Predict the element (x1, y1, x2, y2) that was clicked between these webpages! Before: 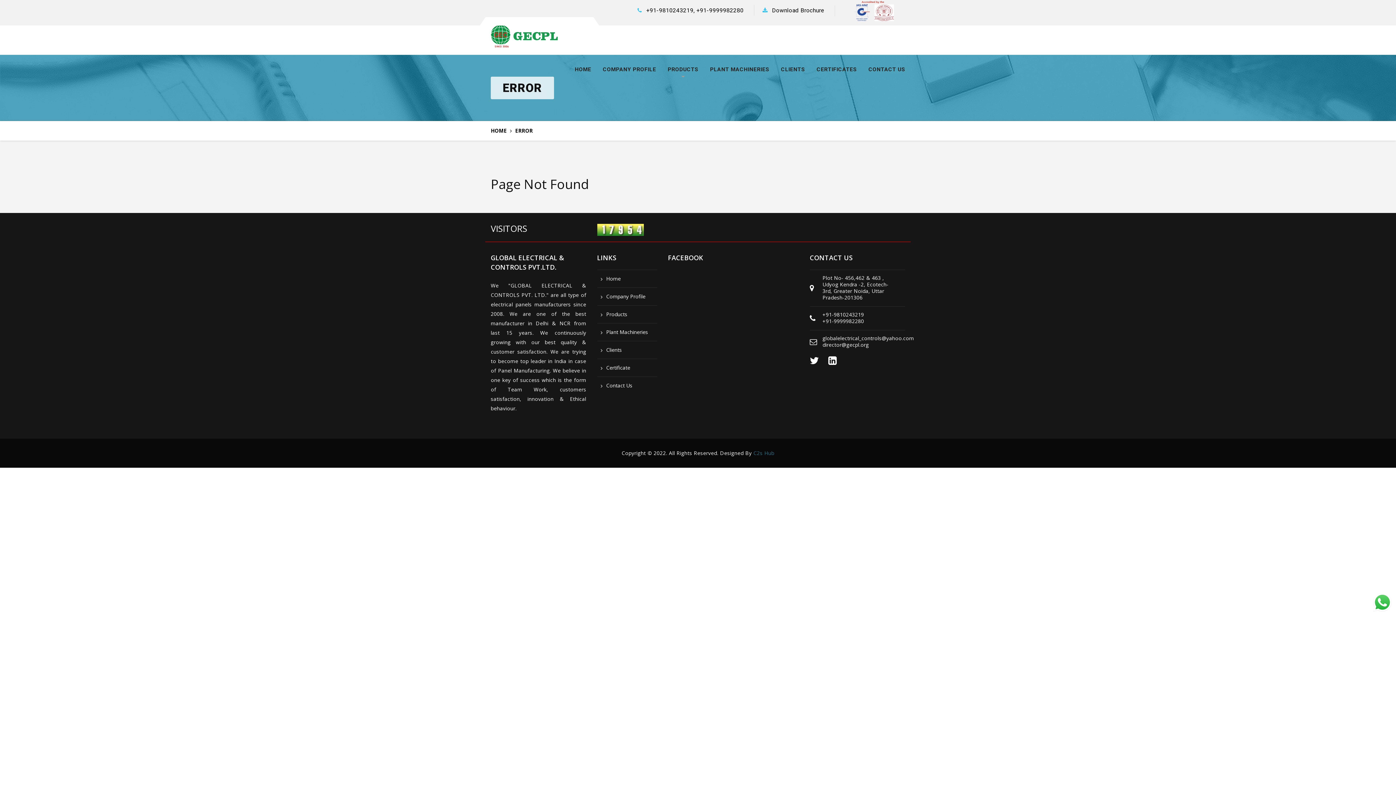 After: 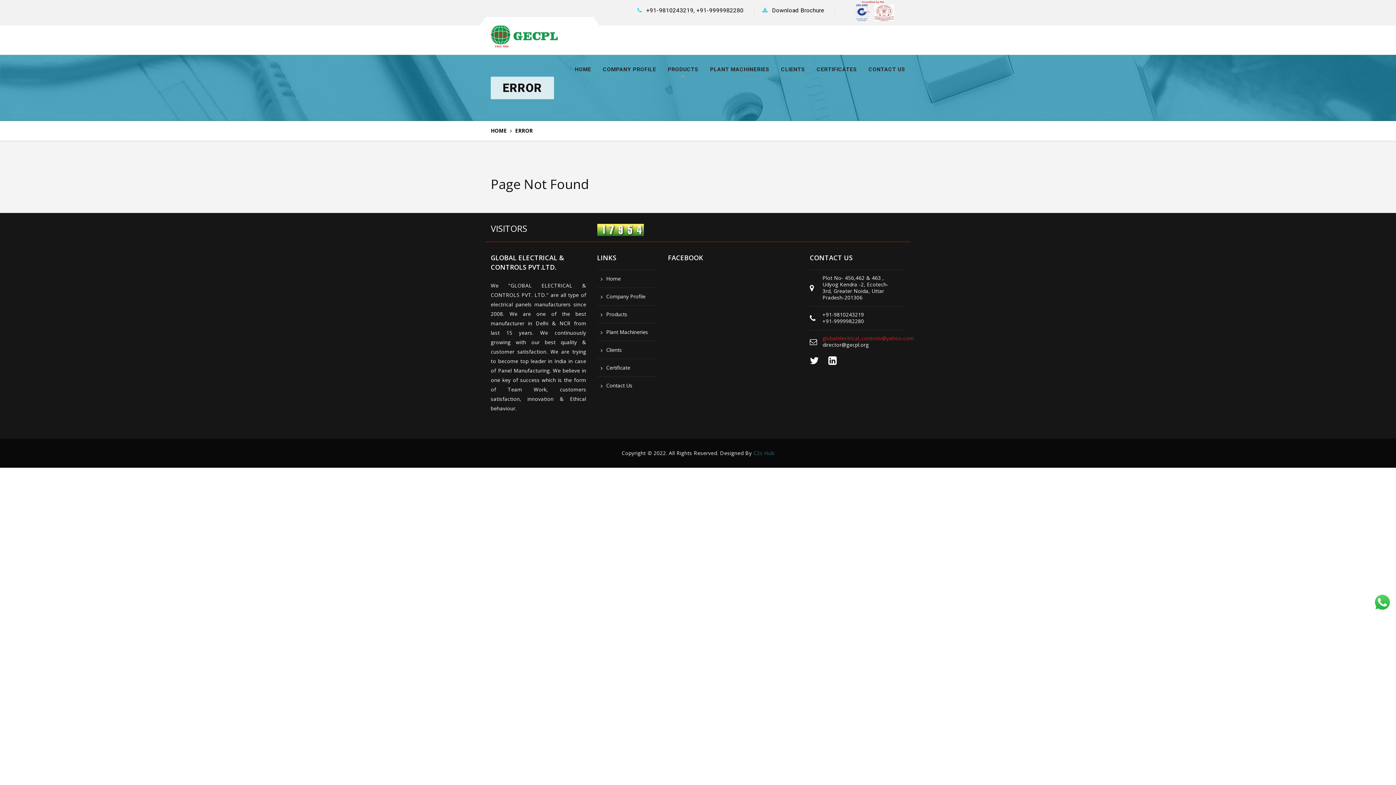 Action: label: globalelectrical_controls@yahoo.com bbox: (822, 334, 914, 341)